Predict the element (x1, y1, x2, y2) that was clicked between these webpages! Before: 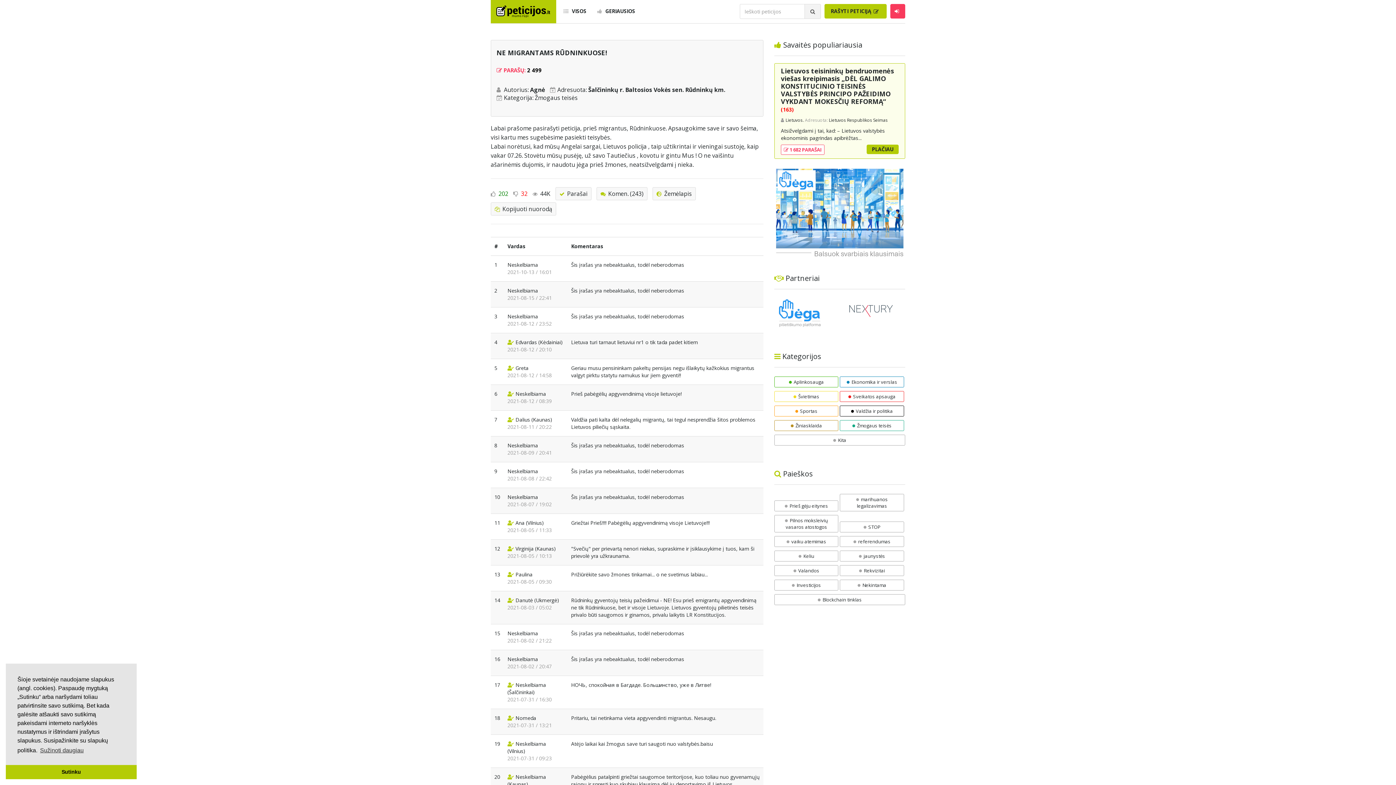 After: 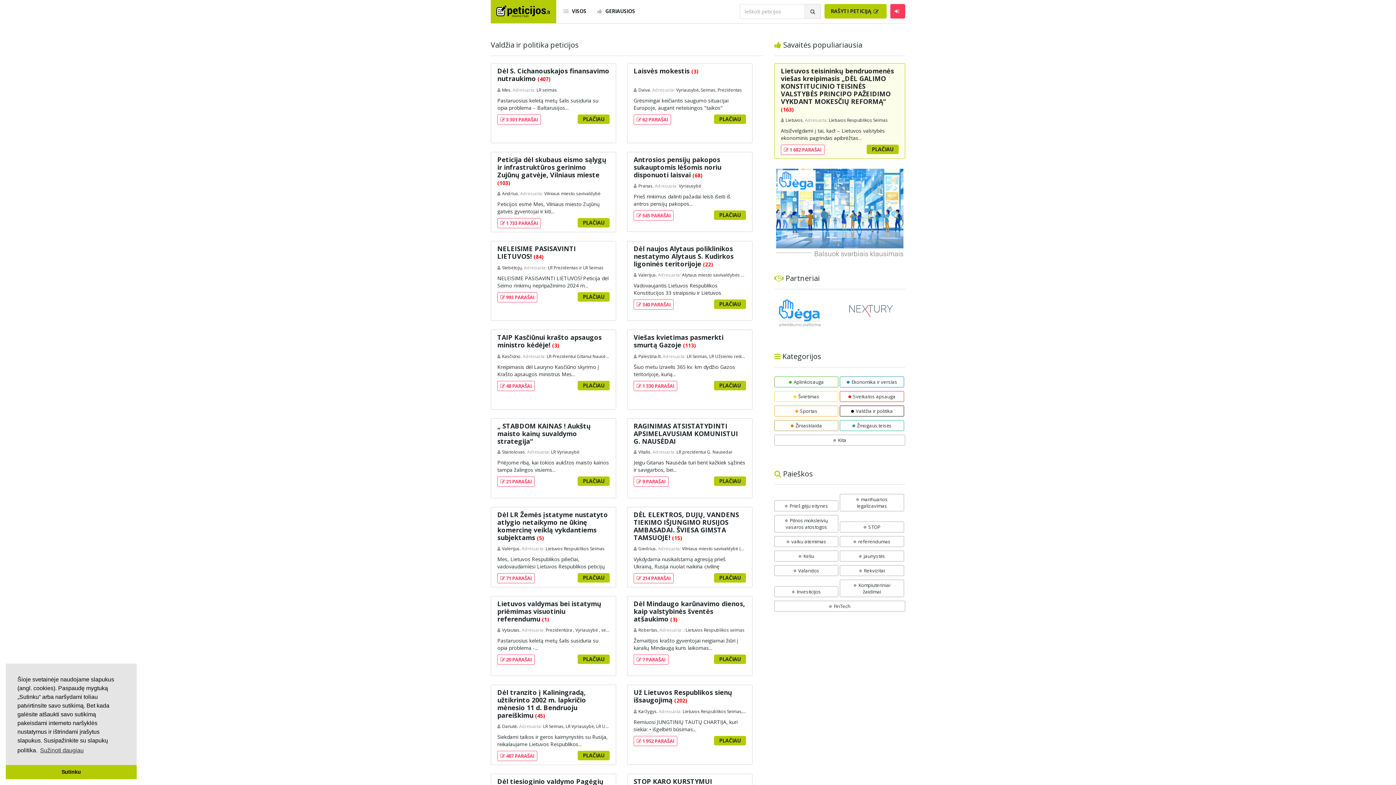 Action: bbox: (851, 407, 893, 414) label: Valdžia ir politika